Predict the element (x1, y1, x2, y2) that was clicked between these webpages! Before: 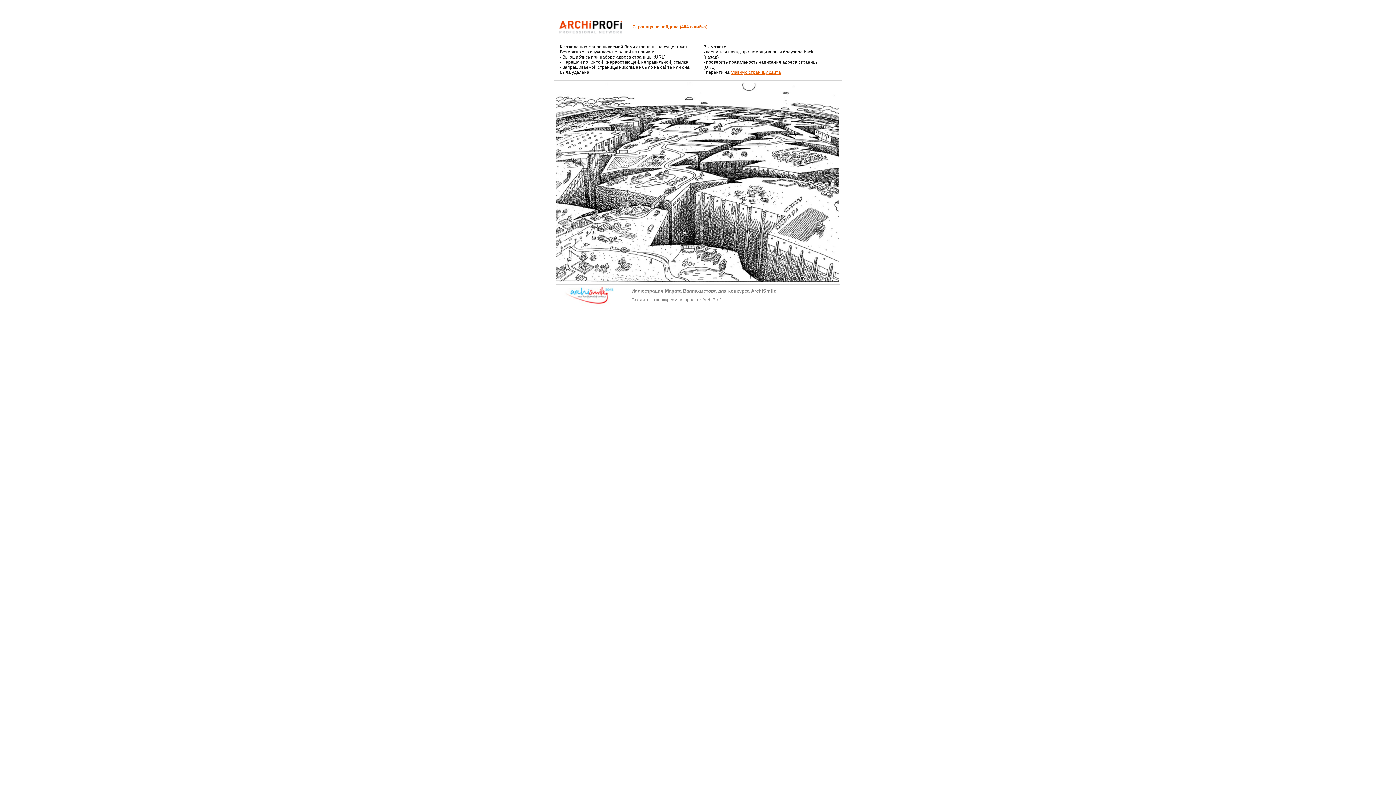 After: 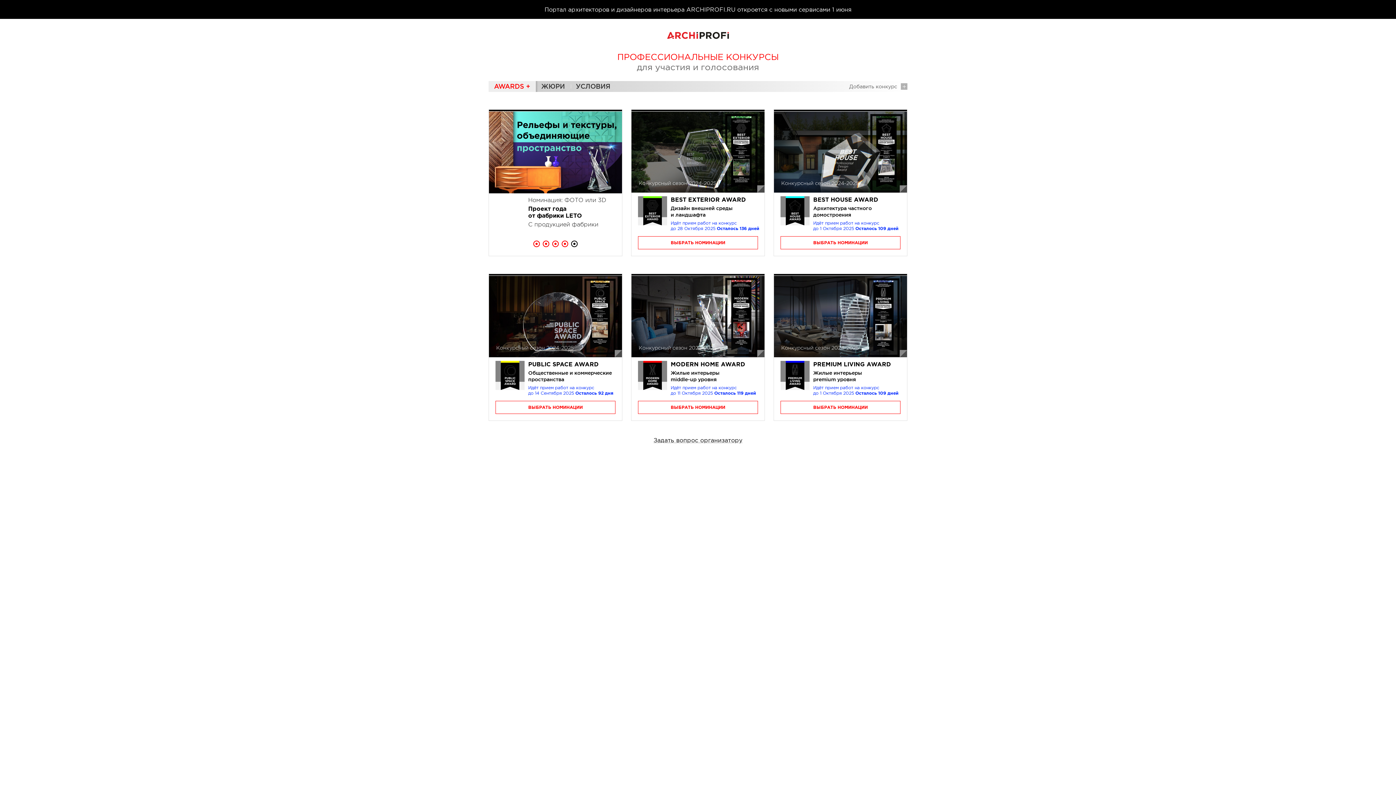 Action: label: Следить за конкурсом на проекте ArchiProfi bbox: (631, 293, 838, 302)